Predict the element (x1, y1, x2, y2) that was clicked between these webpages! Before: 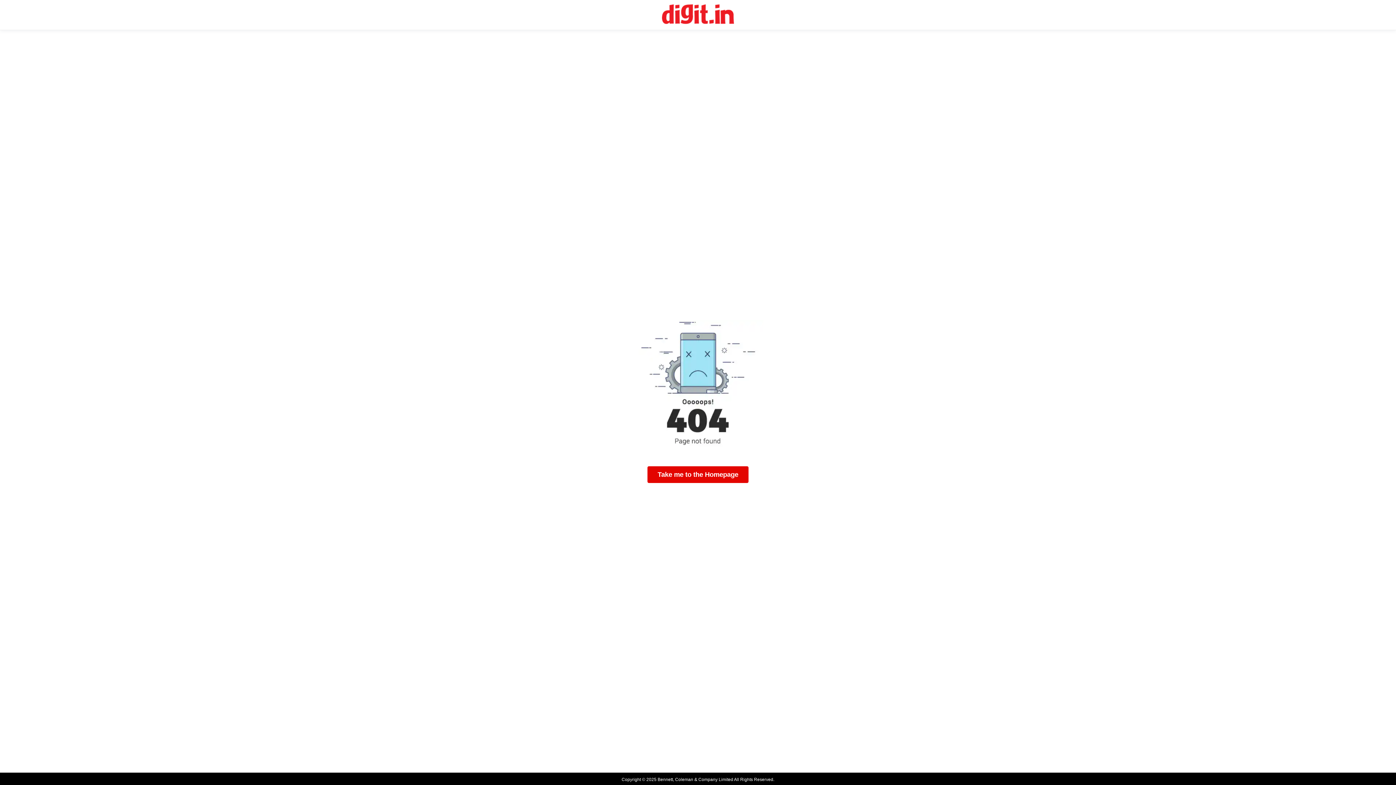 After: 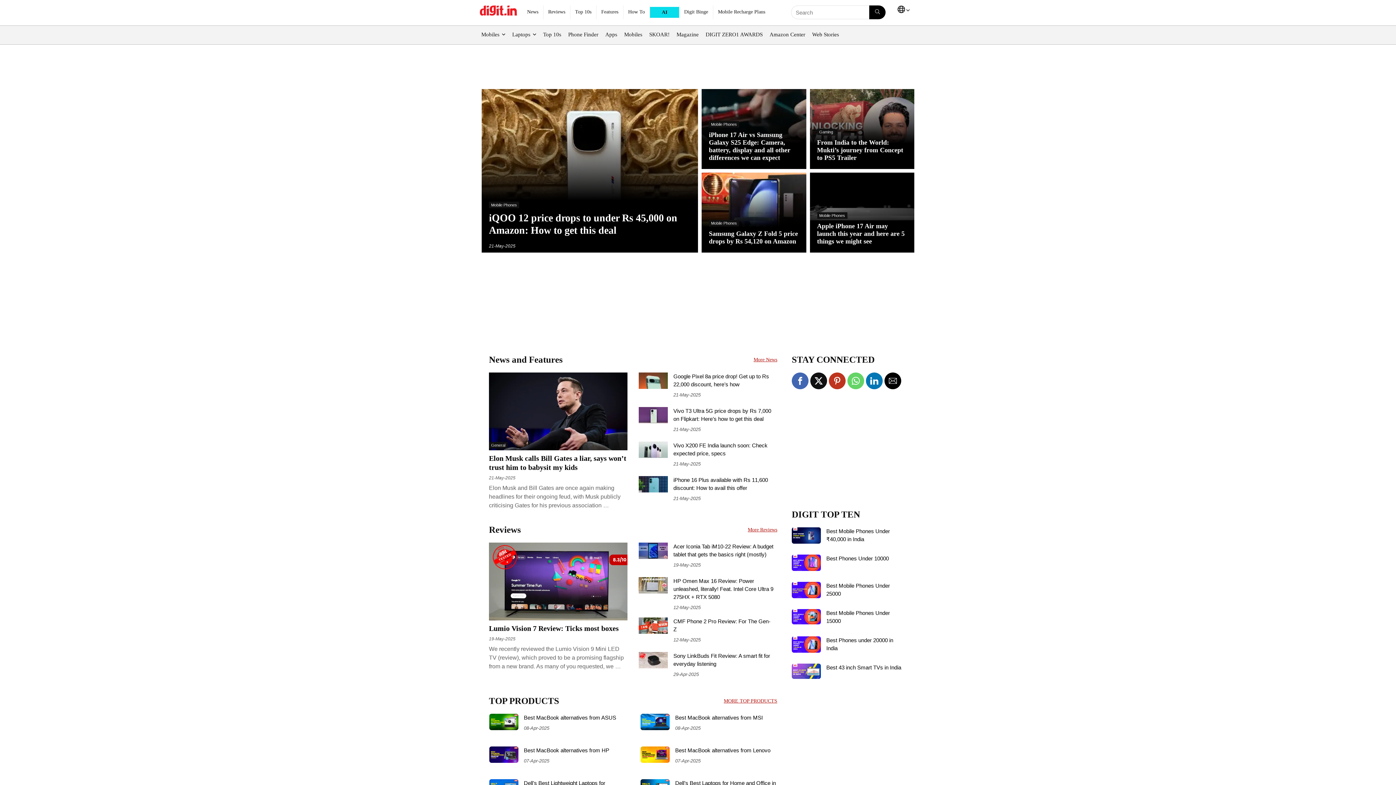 Action: bbox: (647, 466, 748, 483) label: Take me to the Homepage